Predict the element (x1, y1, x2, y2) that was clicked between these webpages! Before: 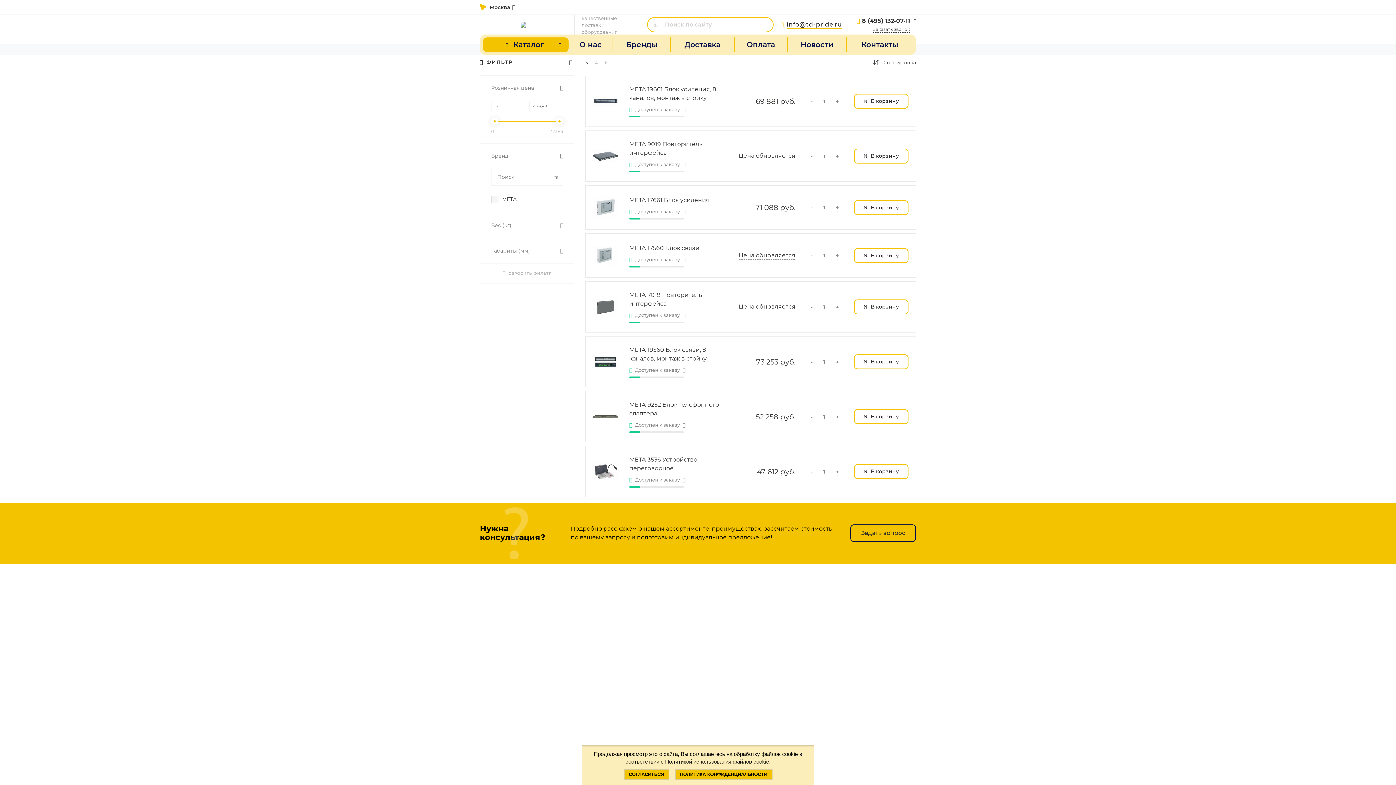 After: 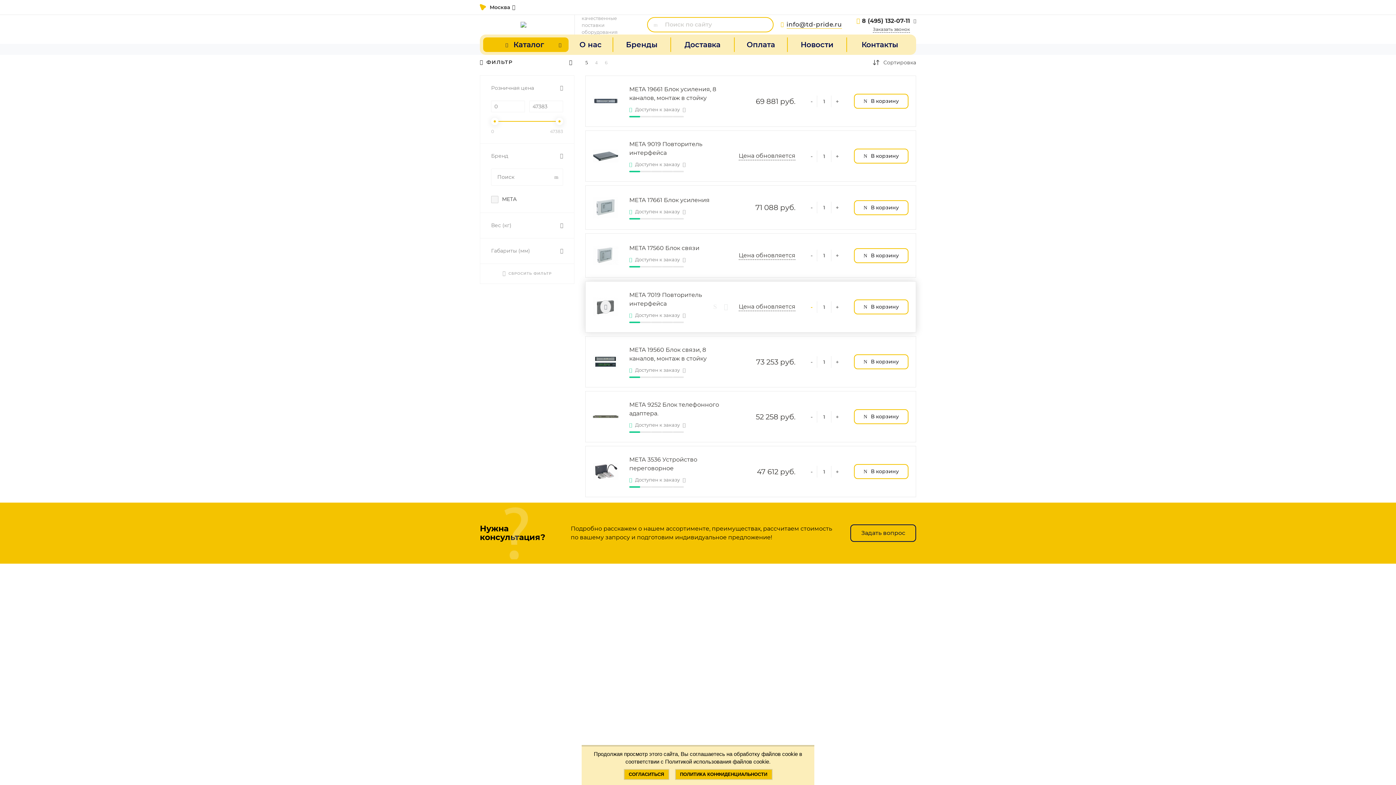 Action: bbox: (806, 301, 817, 312) label: -